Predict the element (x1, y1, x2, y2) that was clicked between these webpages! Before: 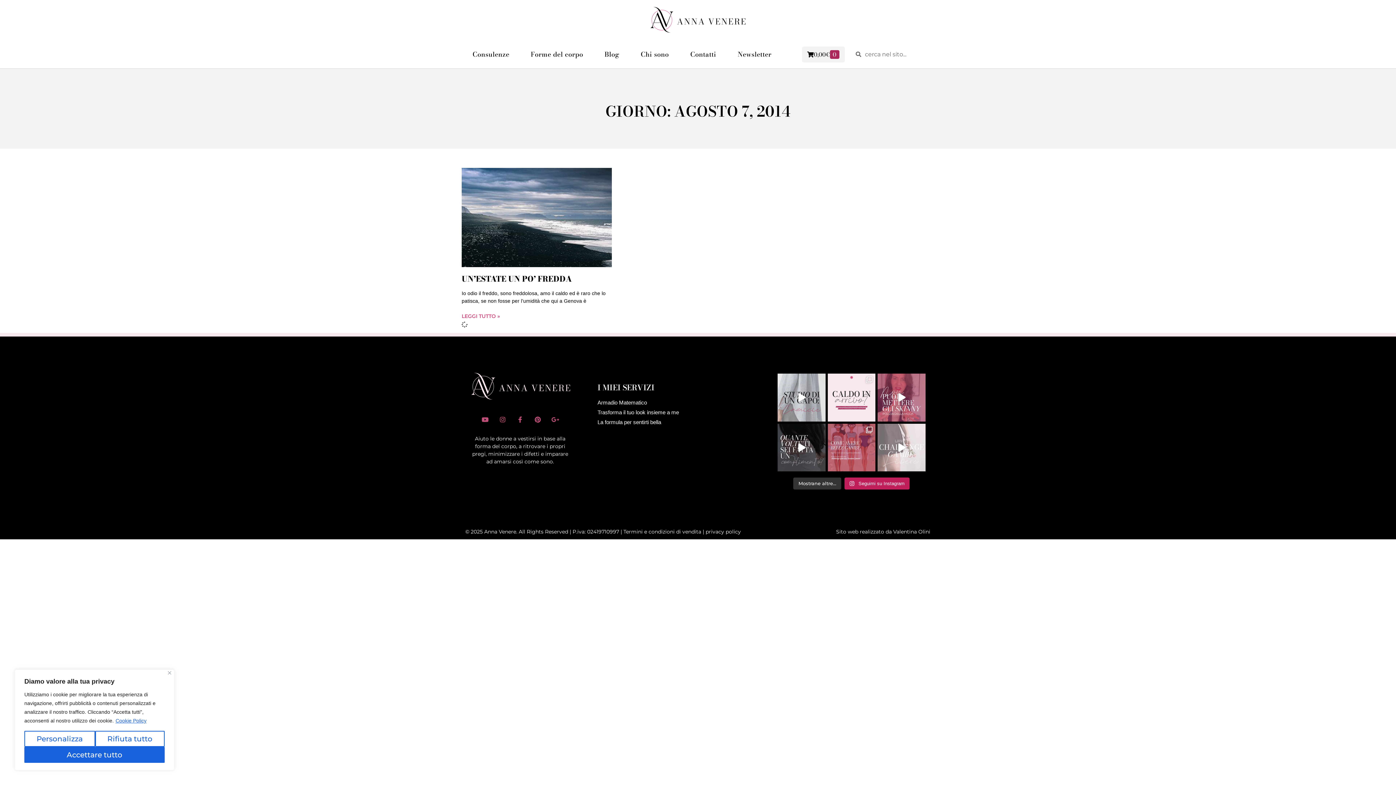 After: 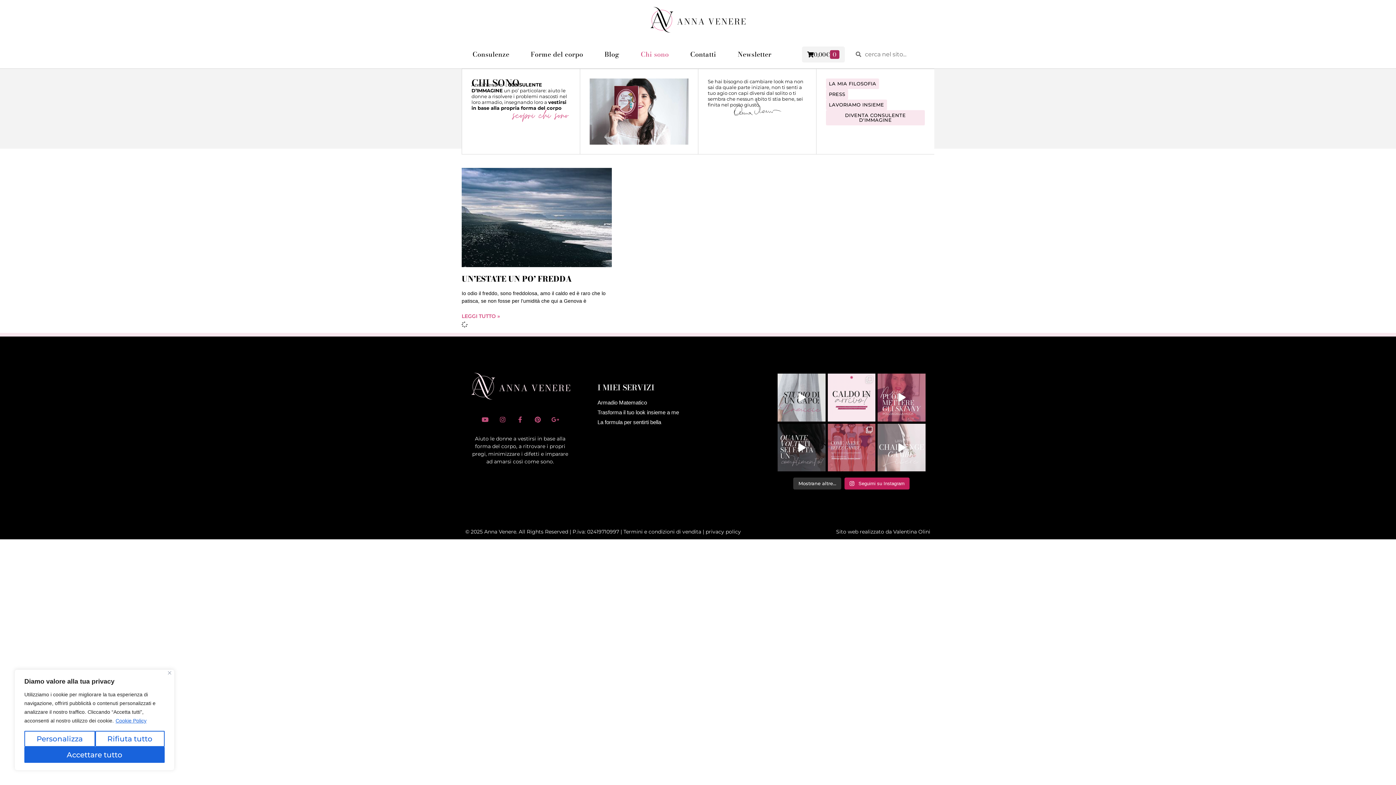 Action: label: Chi sono bbox: (637, 45, 672, 63)